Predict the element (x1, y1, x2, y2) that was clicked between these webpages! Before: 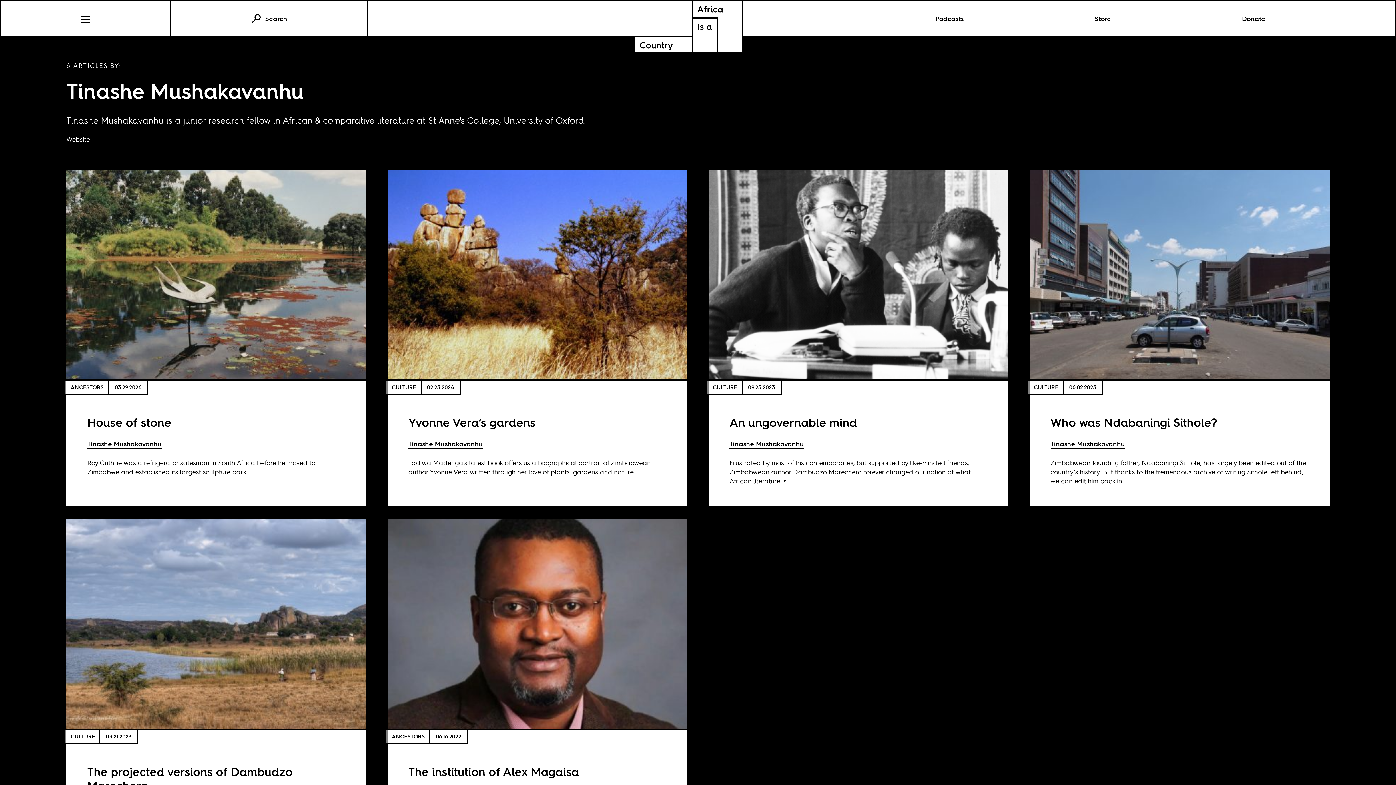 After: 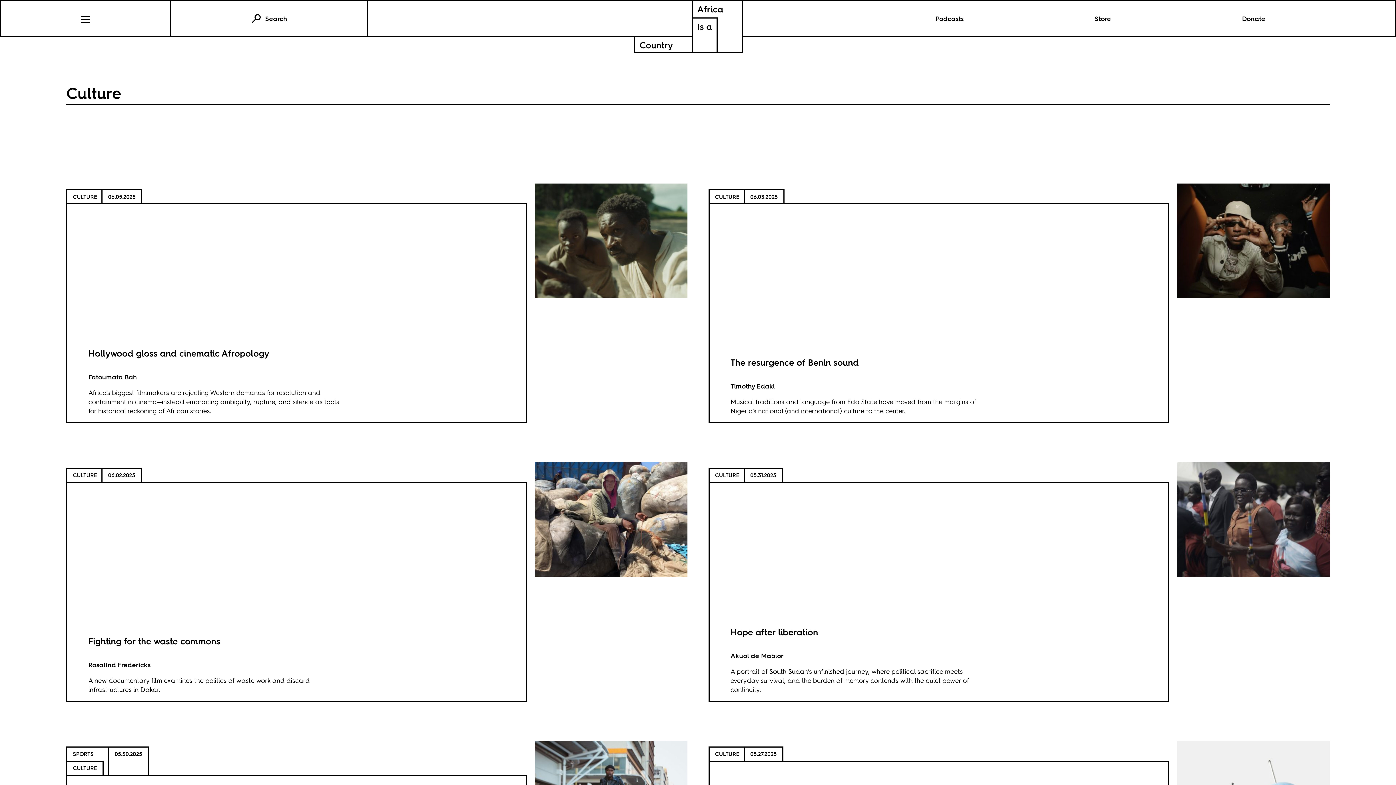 Action: label: CULTURE bbox: (707, 380, 742, 393)